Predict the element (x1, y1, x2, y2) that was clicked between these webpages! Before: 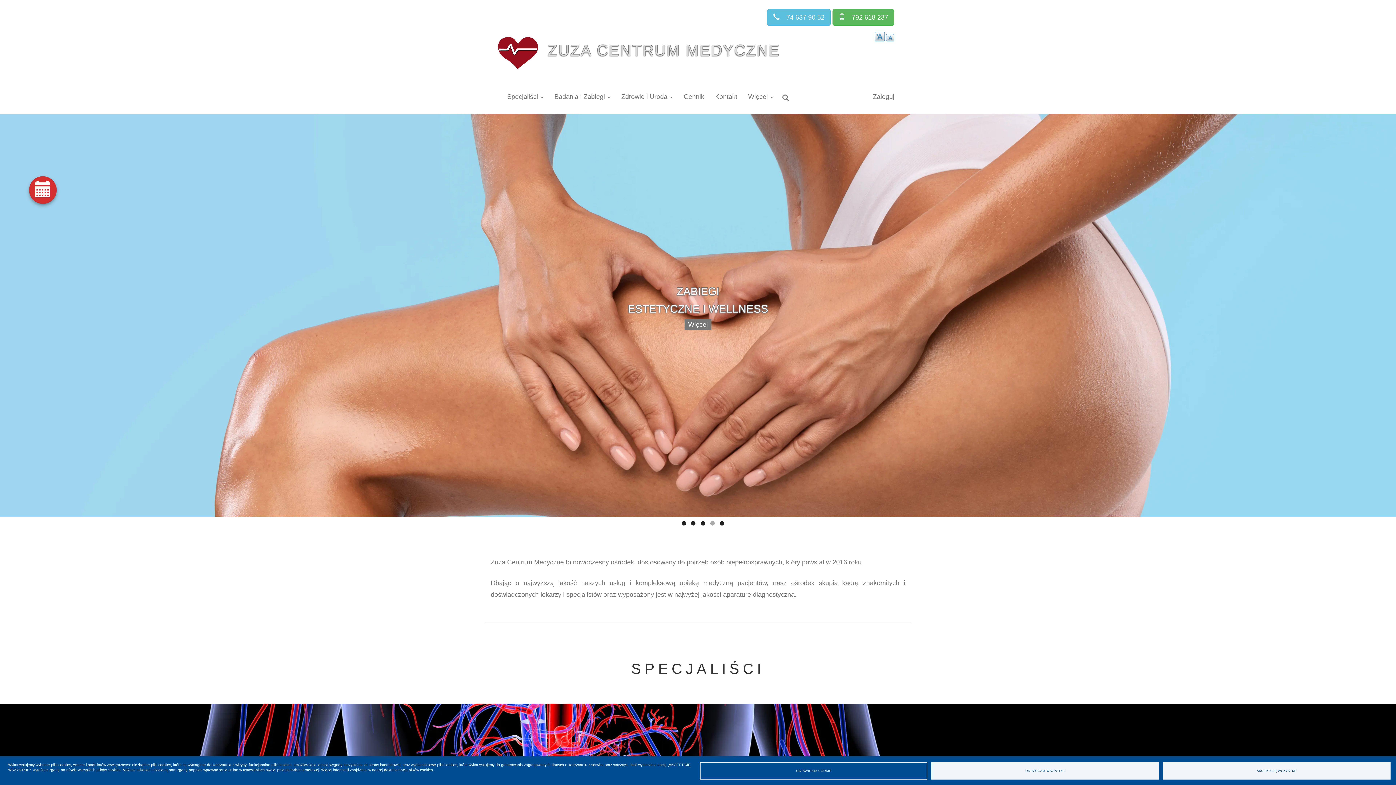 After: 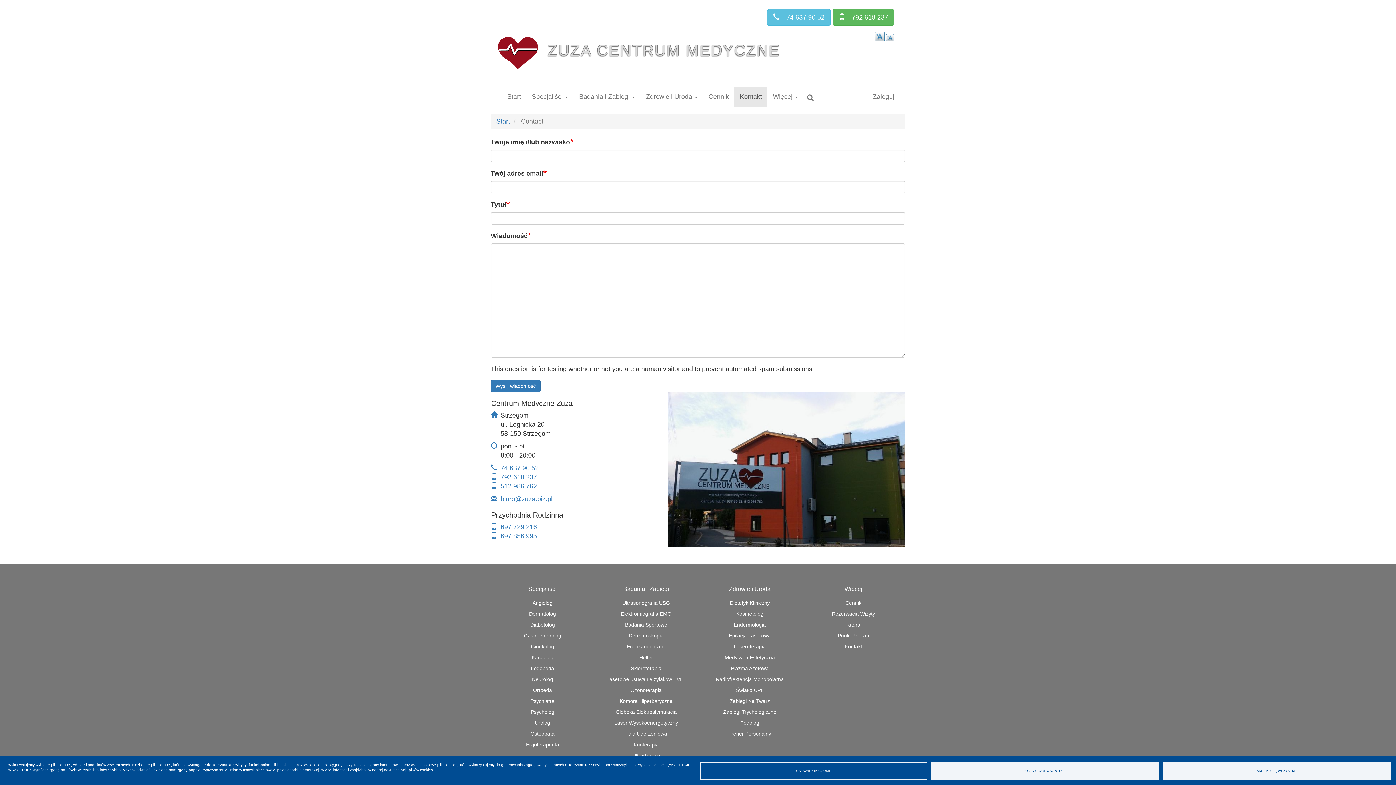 Action: bbox: (709, 87, 742, 107) label: Kontakt